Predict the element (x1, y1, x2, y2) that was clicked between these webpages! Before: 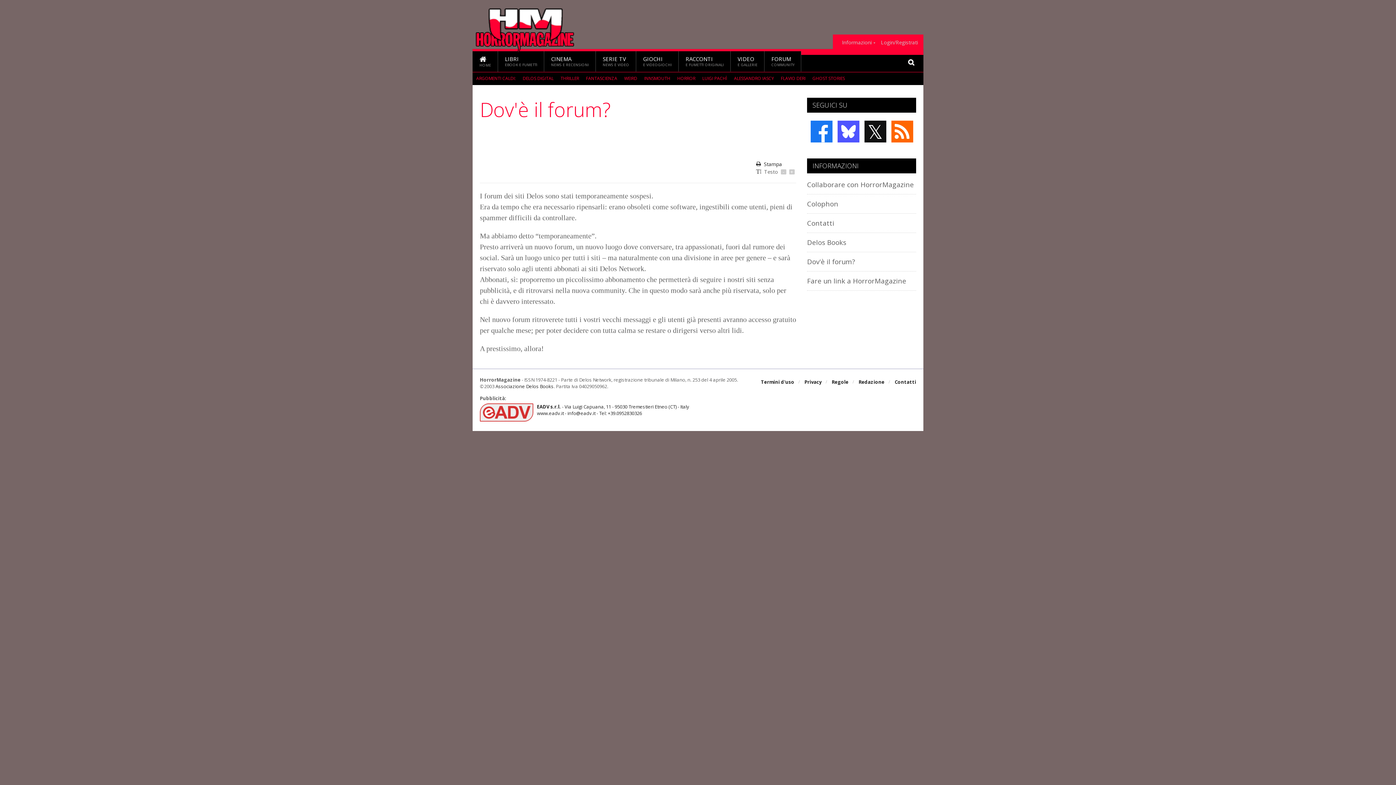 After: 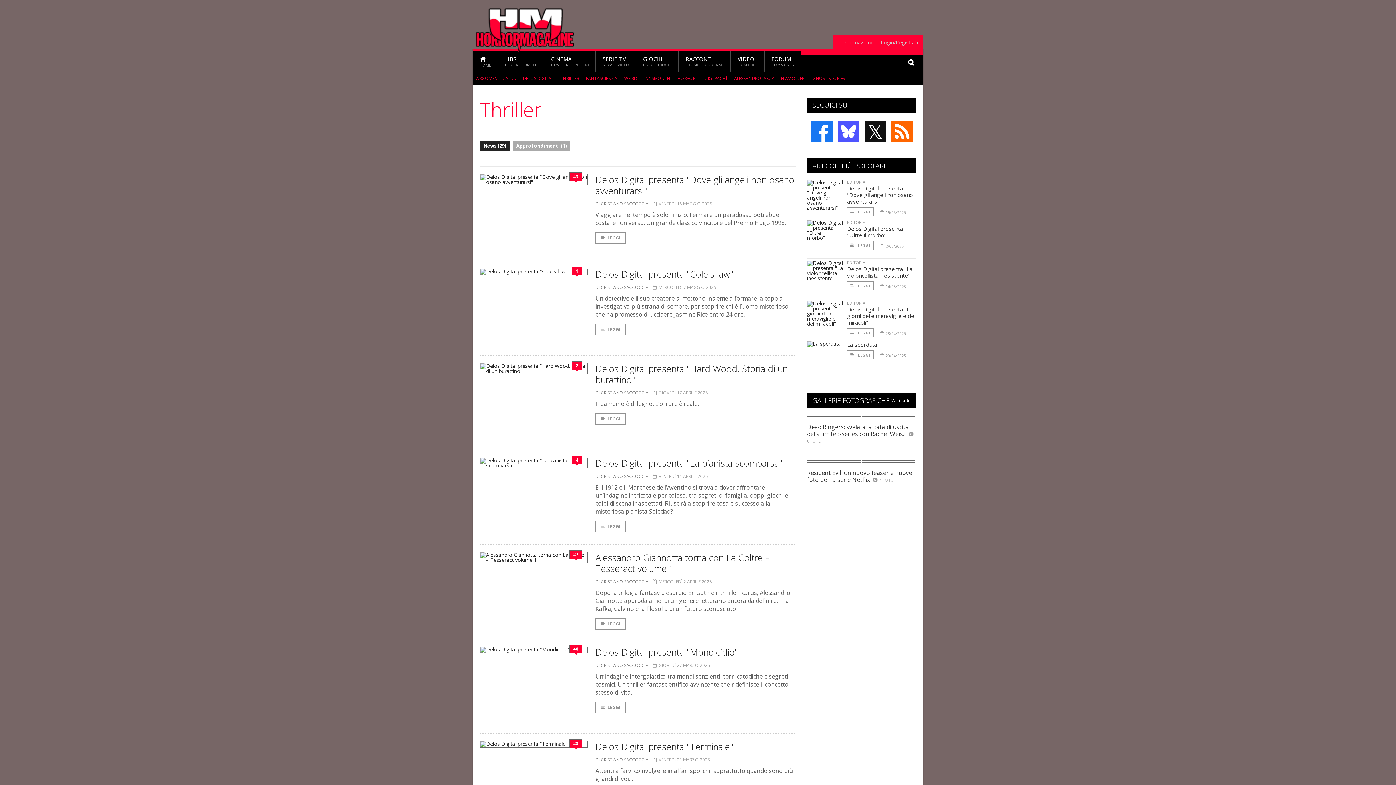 Action: bbox: (560, 75, 579, 81) label: THRILLER